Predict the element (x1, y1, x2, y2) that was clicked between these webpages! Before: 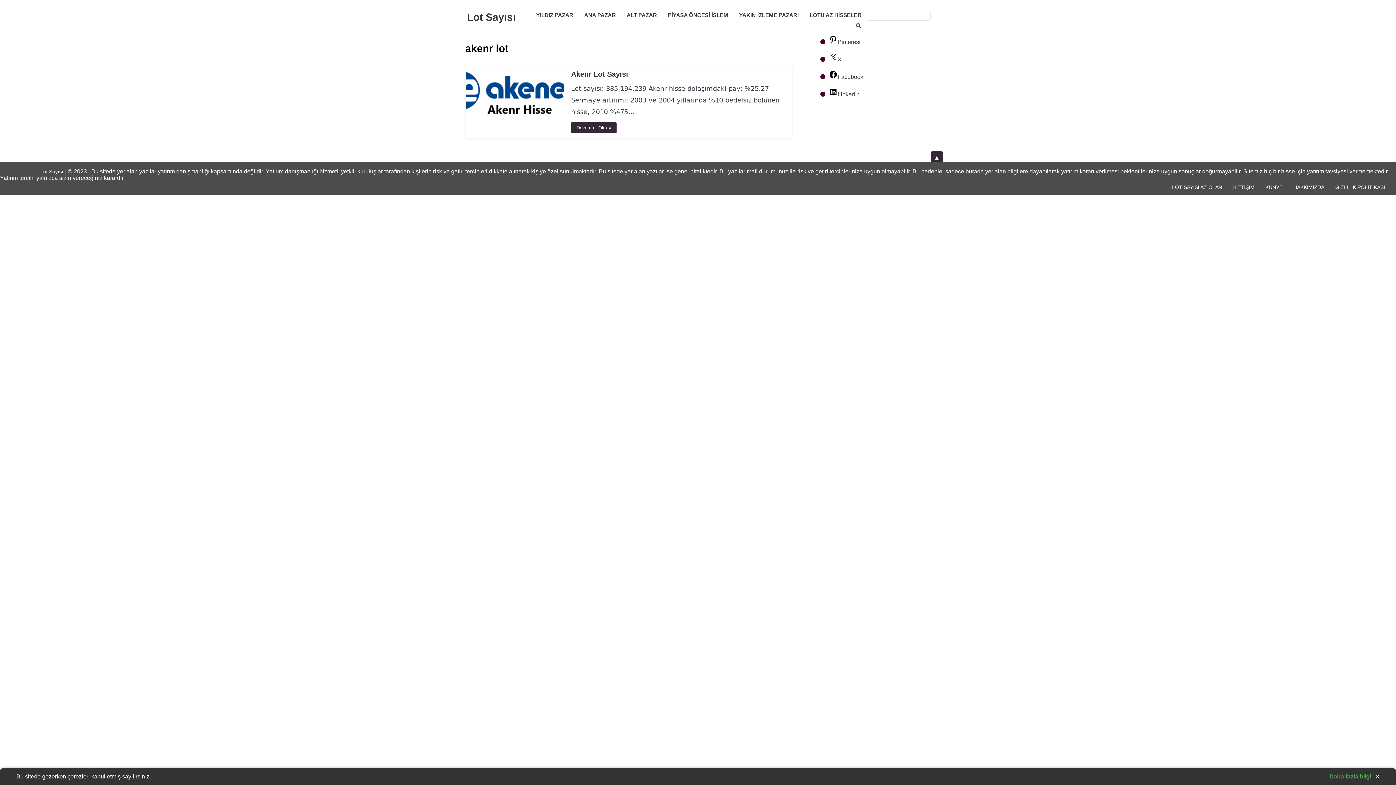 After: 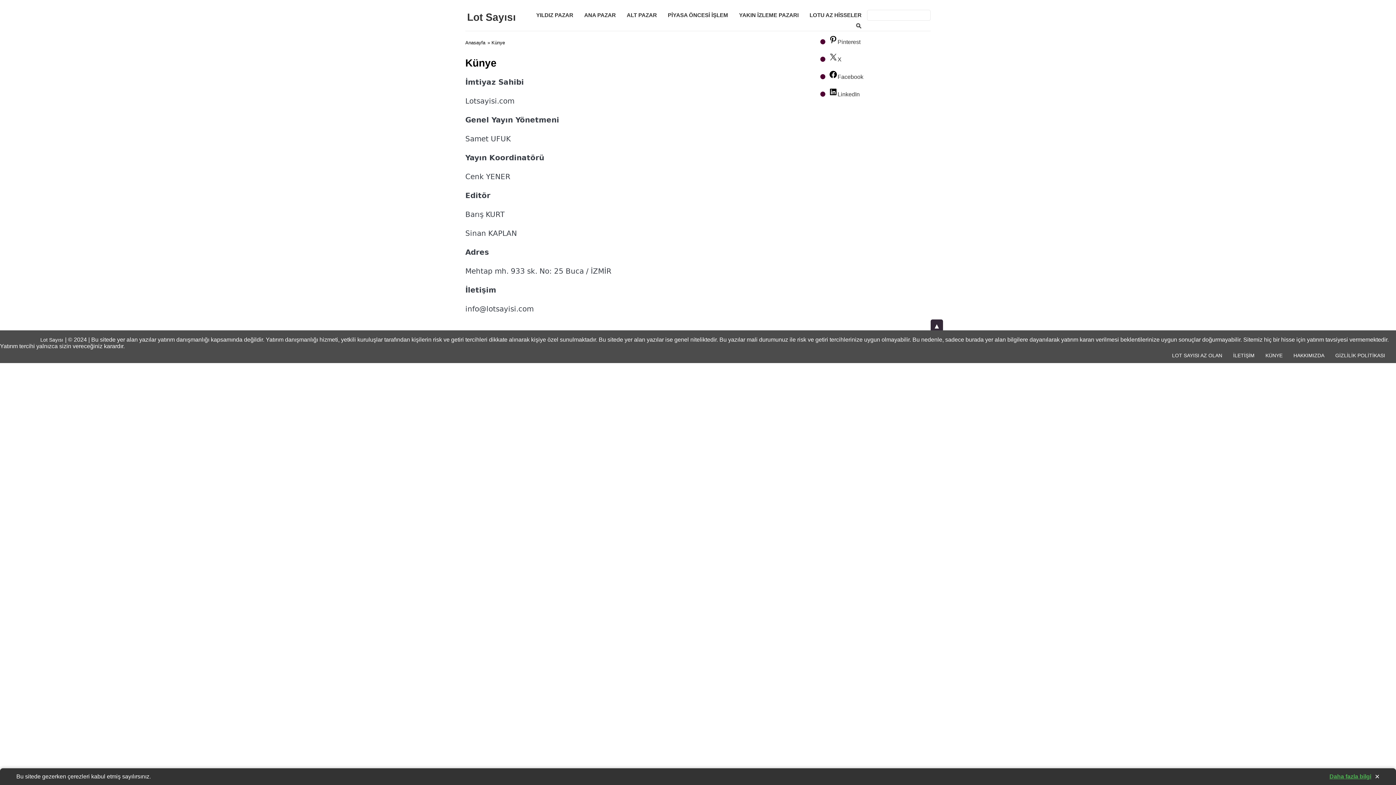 Action: bbox: (1265, 184, 1282, 190) label: KÜNYE